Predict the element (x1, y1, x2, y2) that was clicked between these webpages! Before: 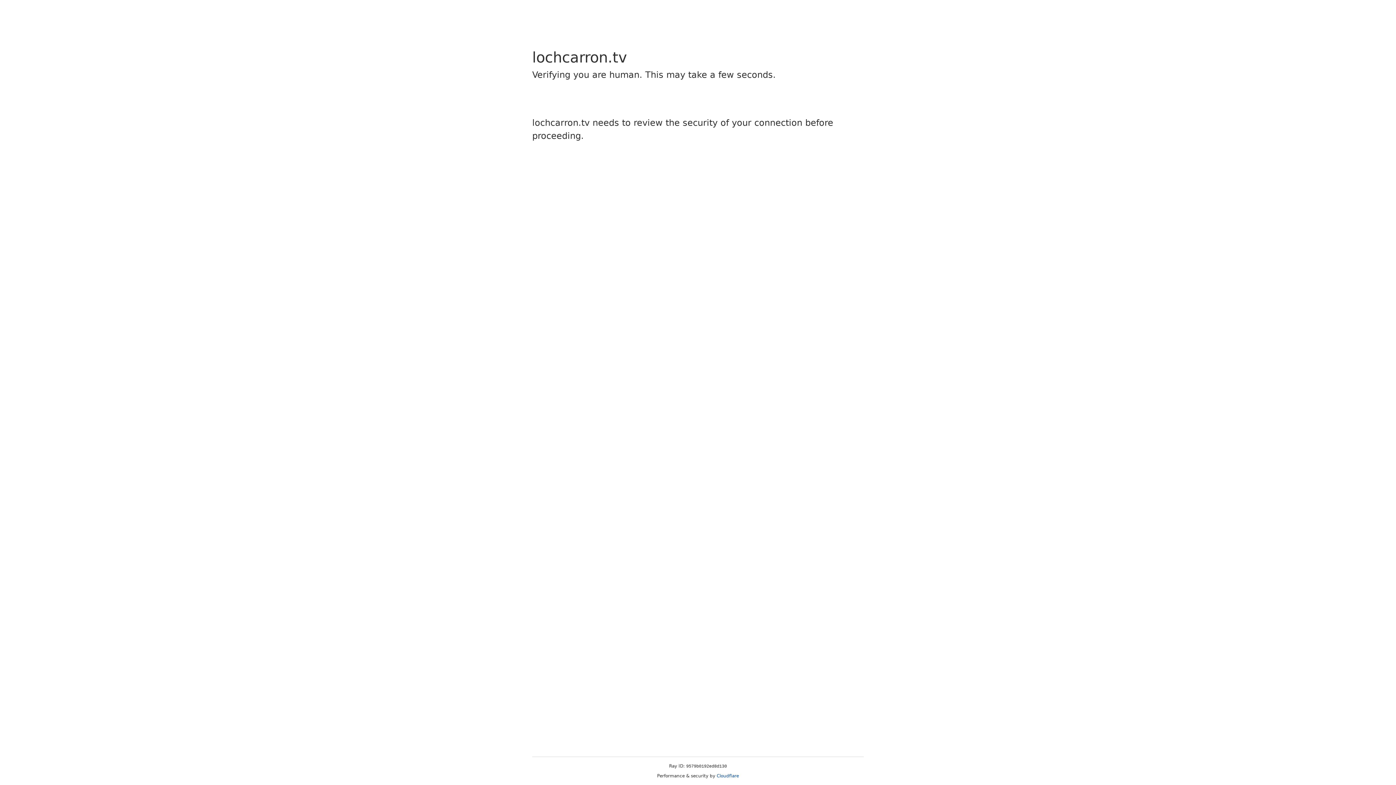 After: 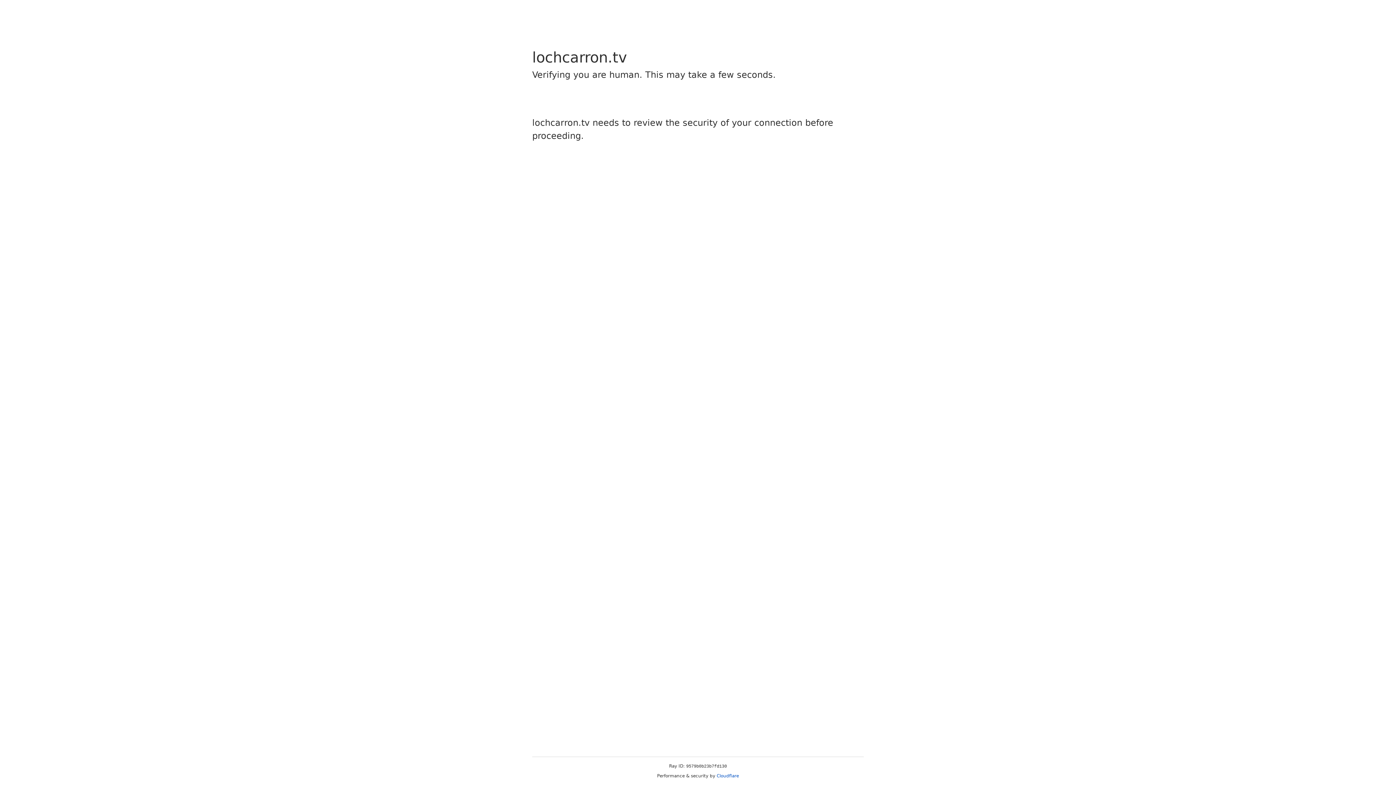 Action: label: Cloudflare bbox: (716, 773, 739, 778)